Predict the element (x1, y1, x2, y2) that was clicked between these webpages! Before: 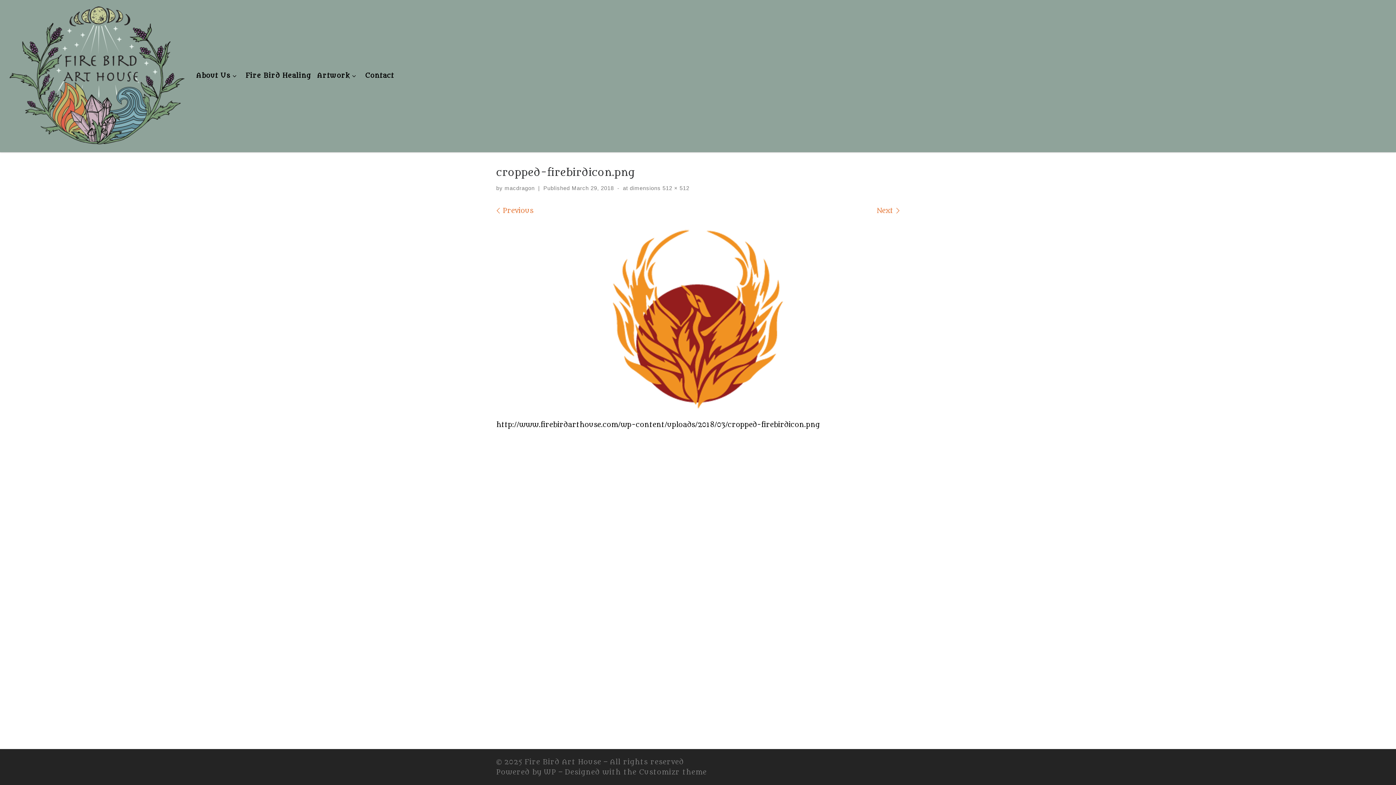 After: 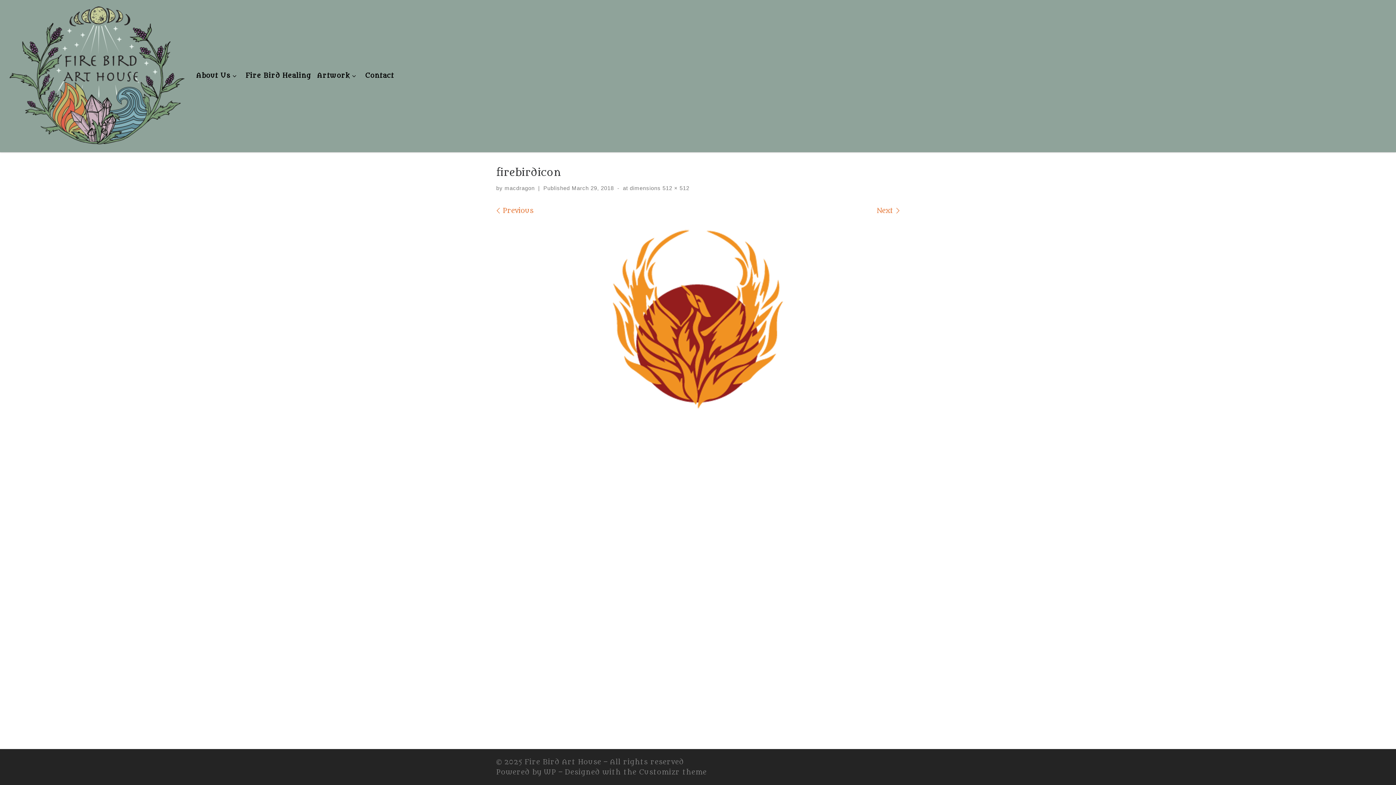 Action: label: Previous bbox: (496, 206, 533, 214)